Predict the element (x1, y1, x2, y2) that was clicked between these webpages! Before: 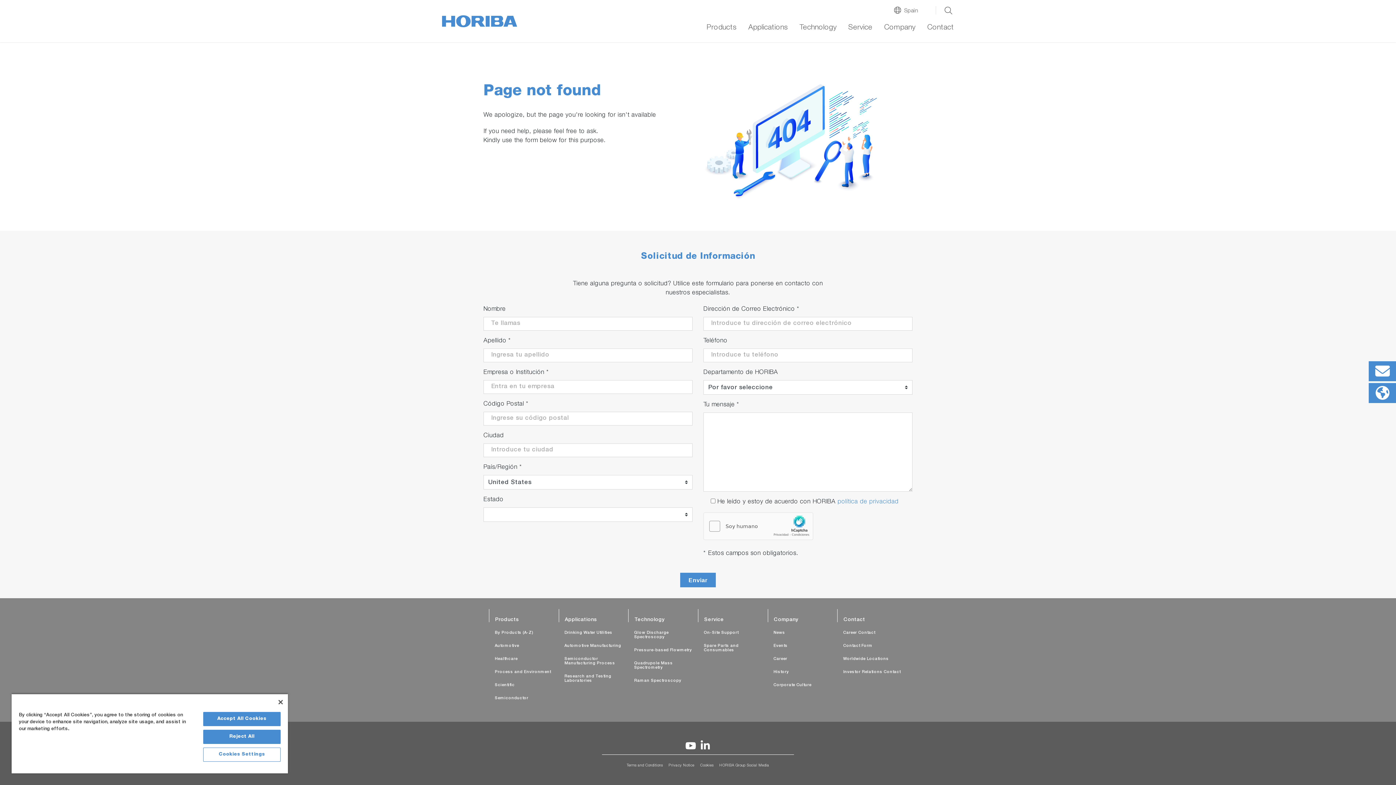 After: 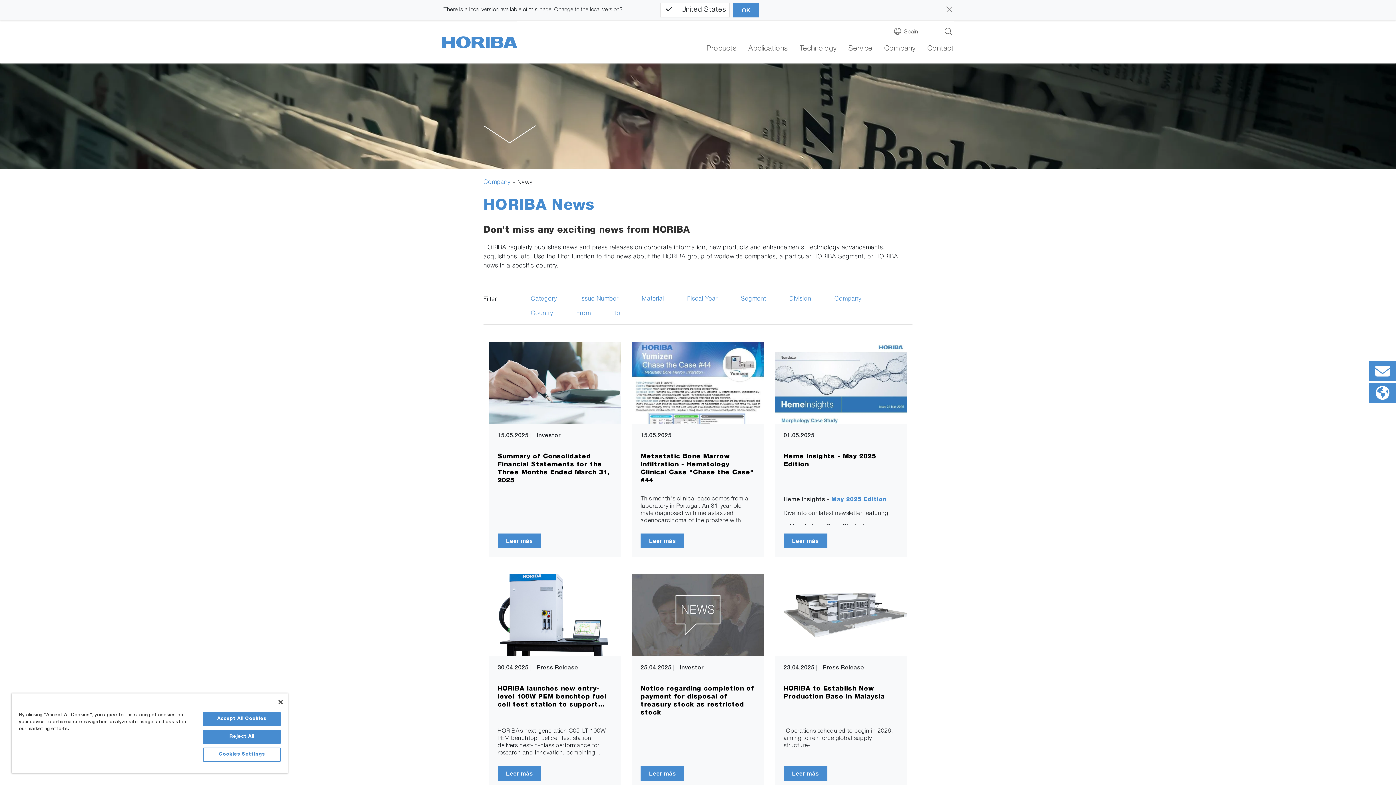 Action: label: News bbox: (767, 629, 837, 637)